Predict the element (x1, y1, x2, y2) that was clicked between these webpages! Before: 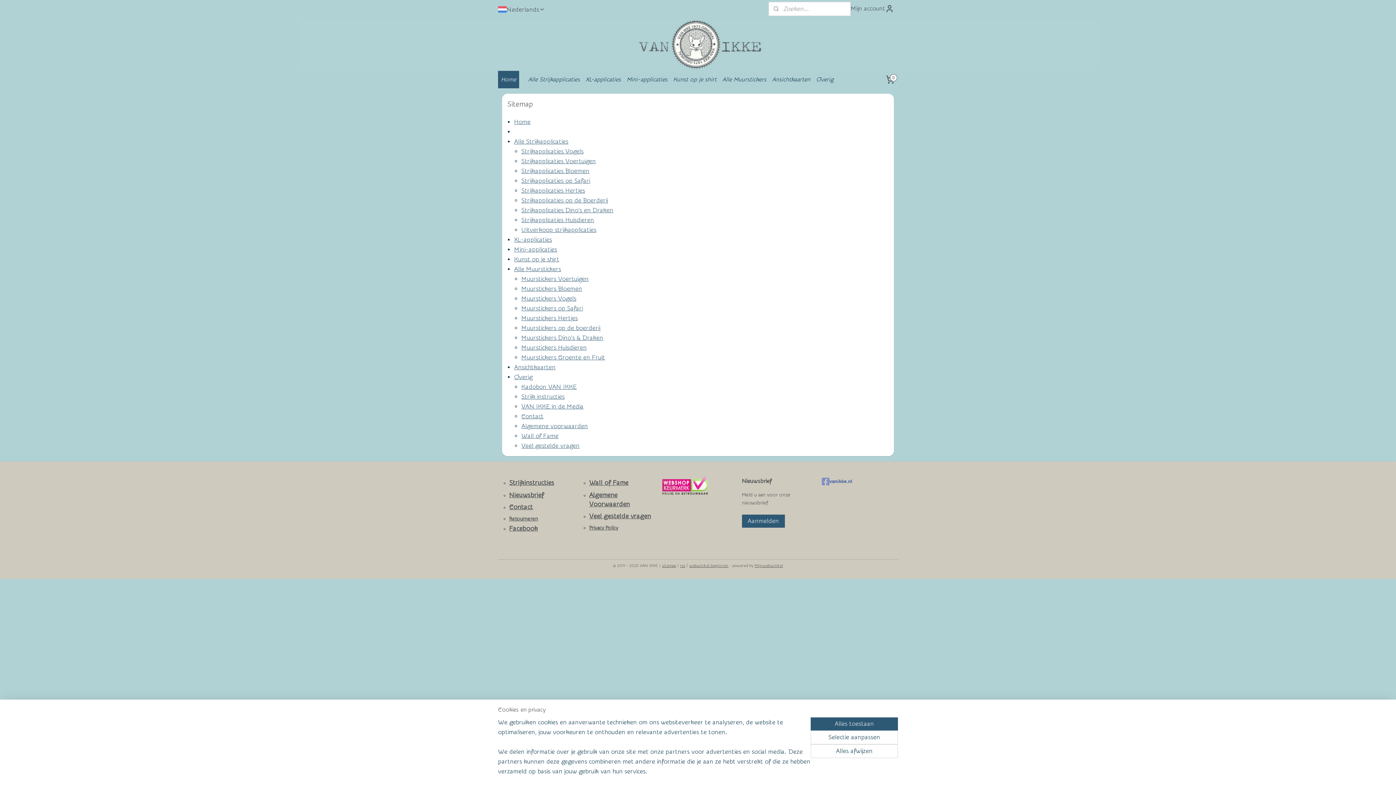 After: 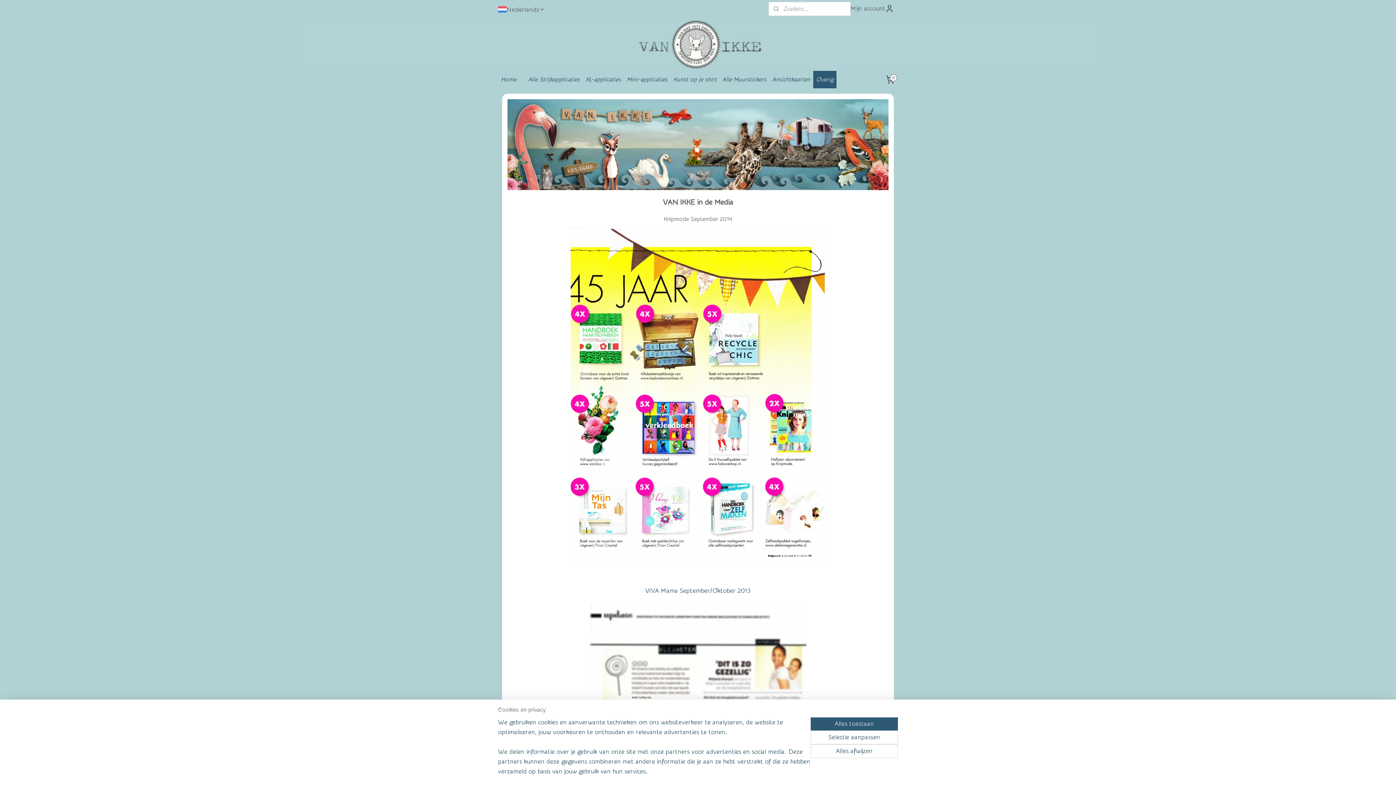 Action: label: VAN IKKE in de Media bbox: (521, 403, 583, 410)